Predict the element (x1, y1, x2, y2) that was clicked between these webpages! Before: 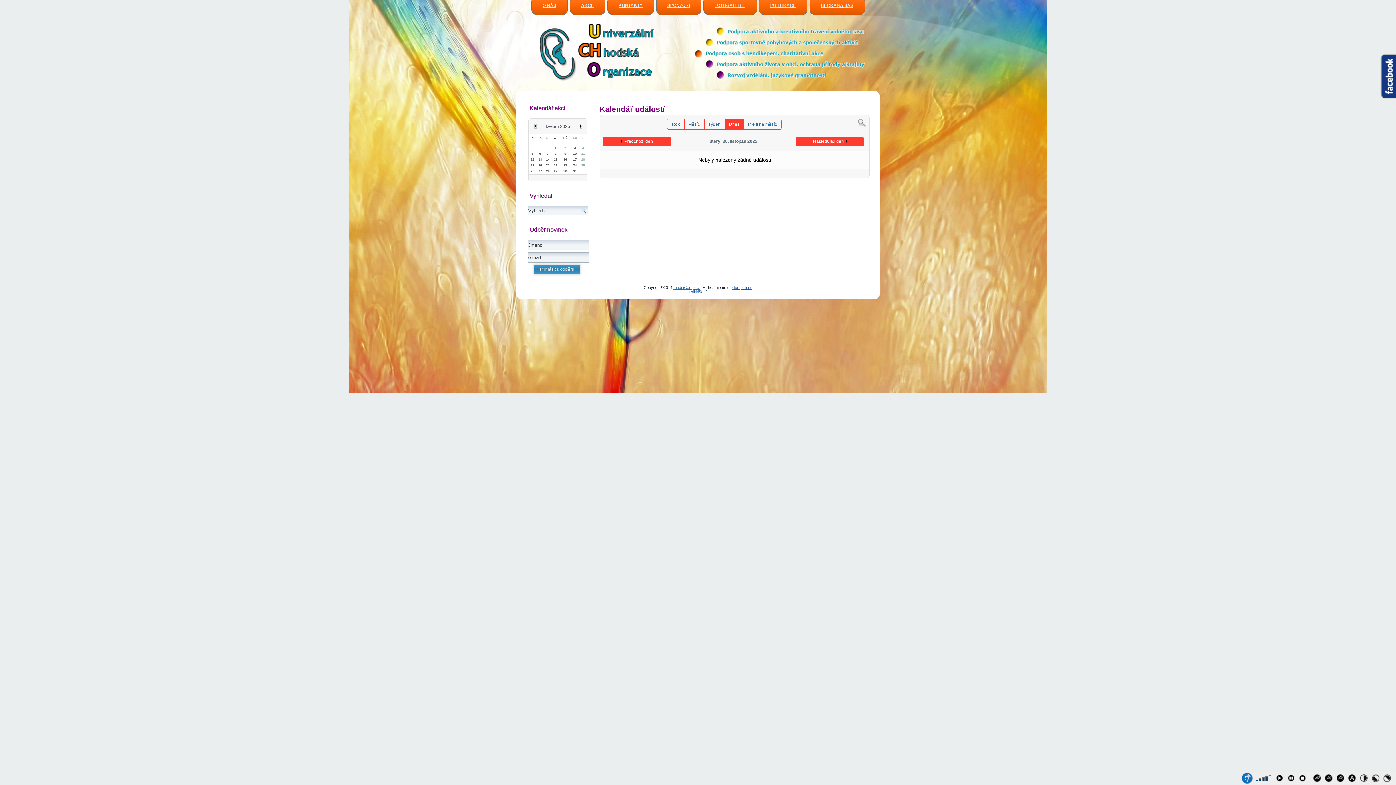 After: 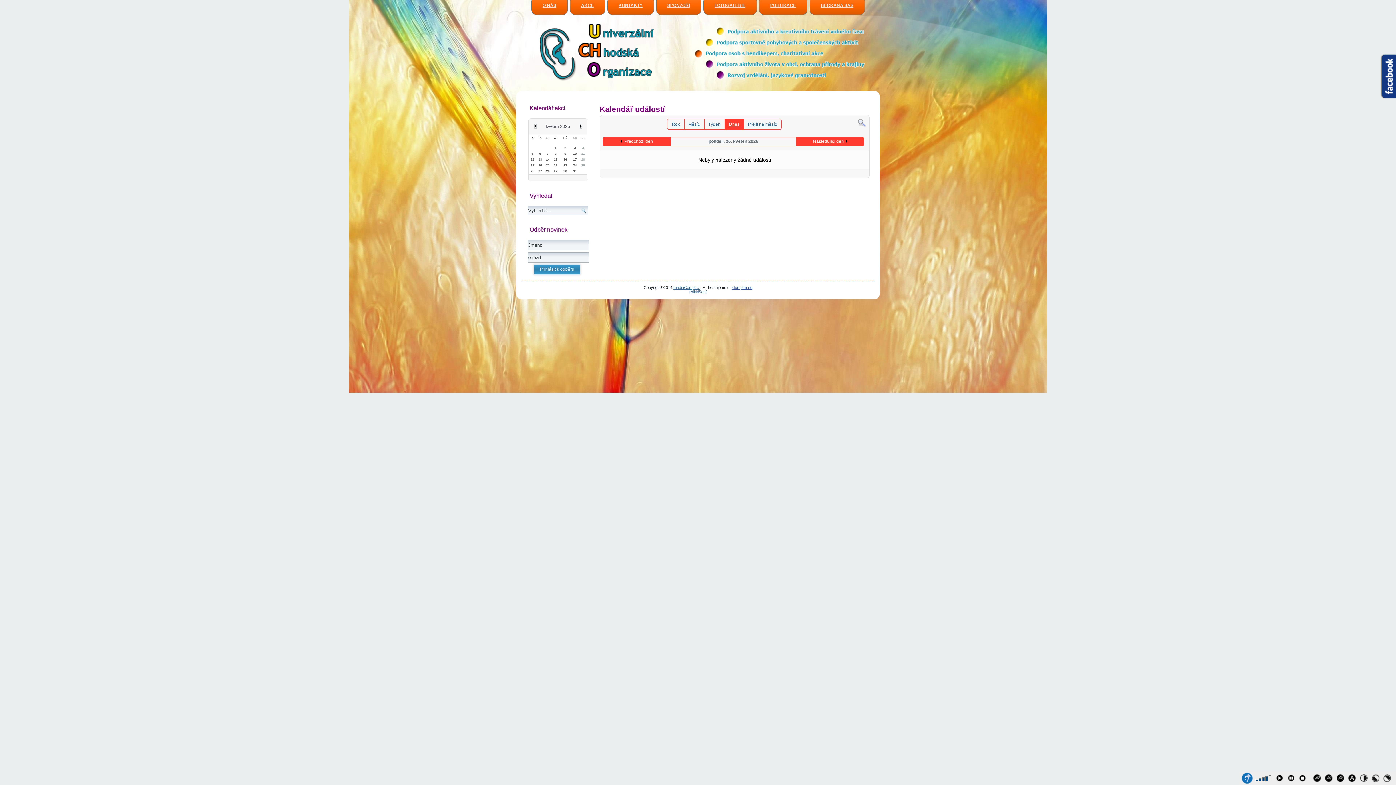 Action: label: 26 bbox: (530, 169, 534, 173)